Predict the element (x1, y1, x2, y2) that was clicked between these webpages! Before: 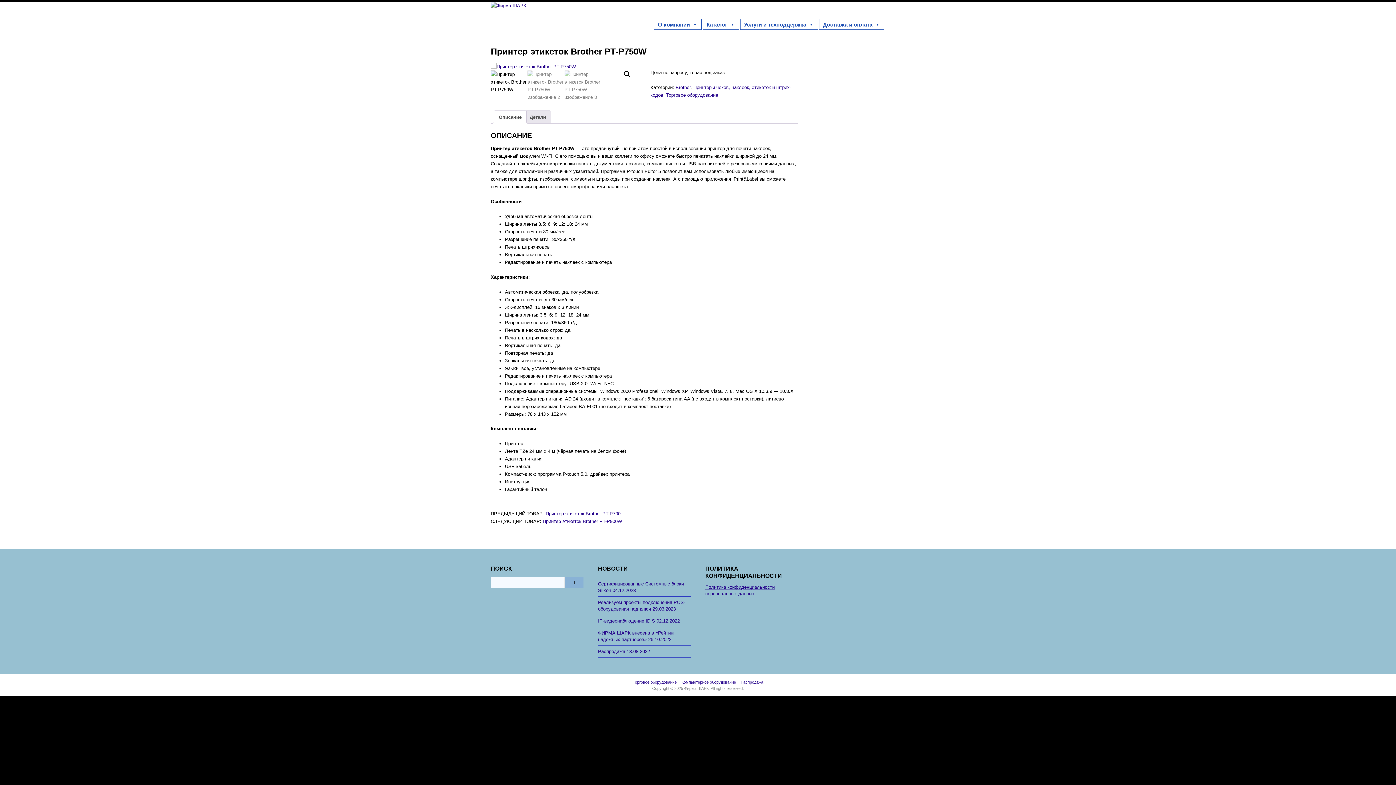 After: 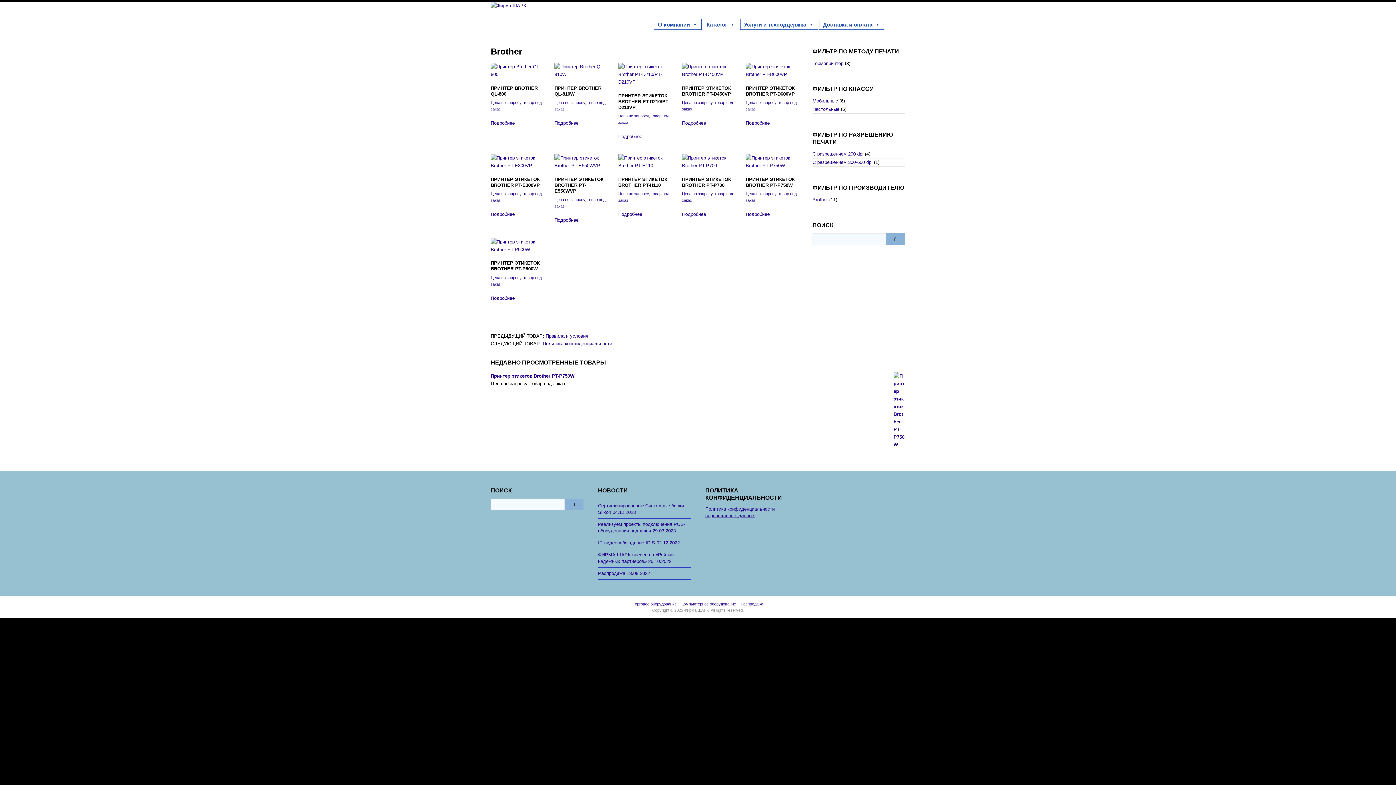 Action: bbox: (675, 84, 690, 90) label: Brother